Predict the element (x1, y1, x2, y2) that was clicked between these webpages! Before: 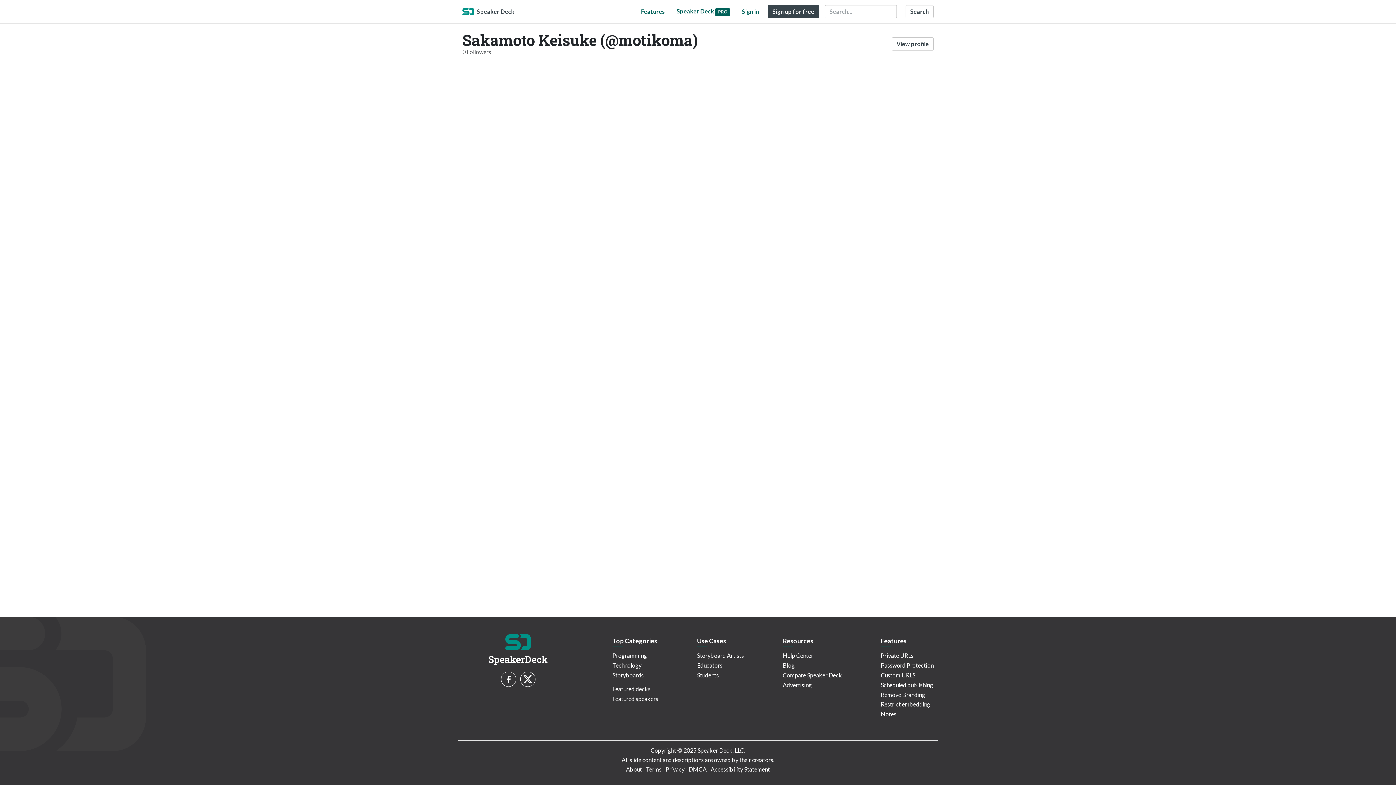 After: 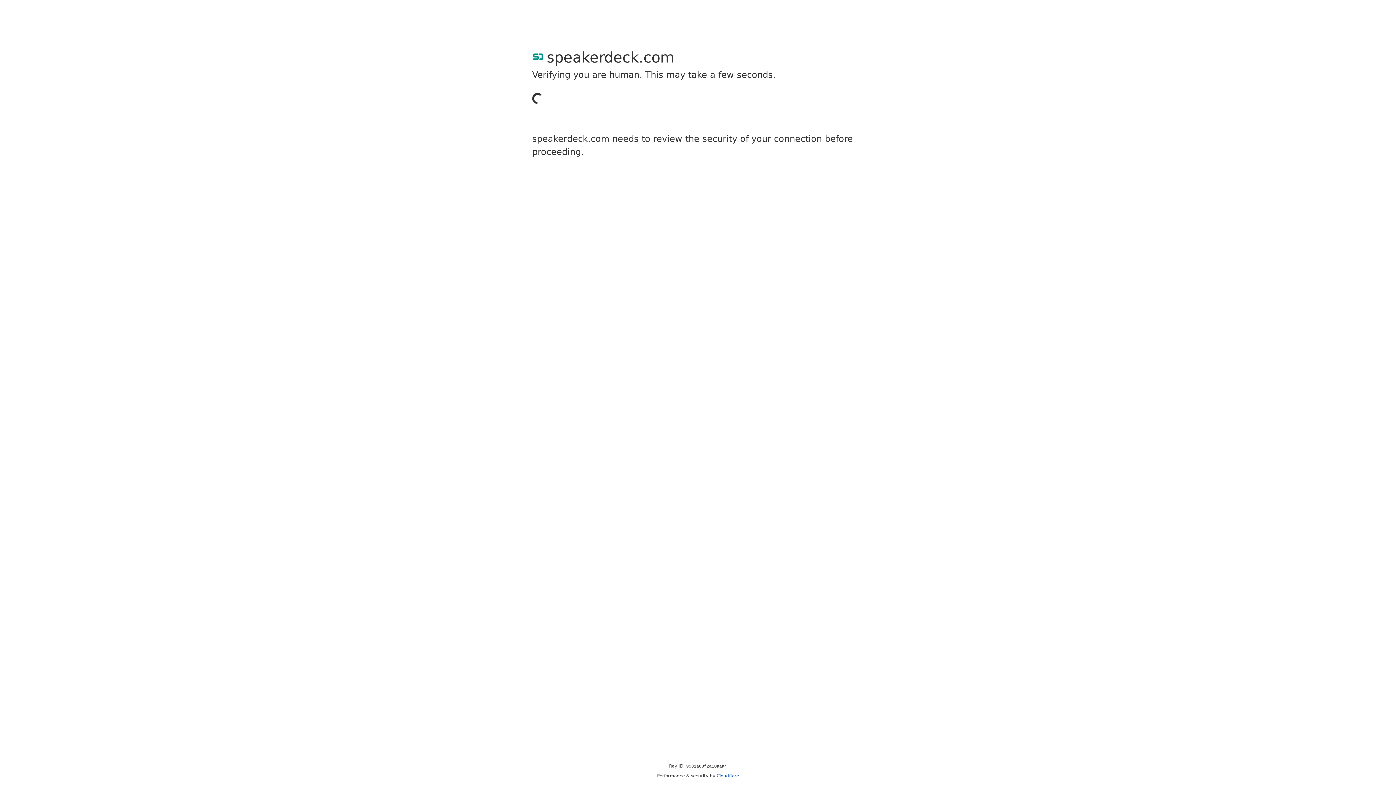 Action: bbox: (768, 5, 819, 18) label: Sign up for free